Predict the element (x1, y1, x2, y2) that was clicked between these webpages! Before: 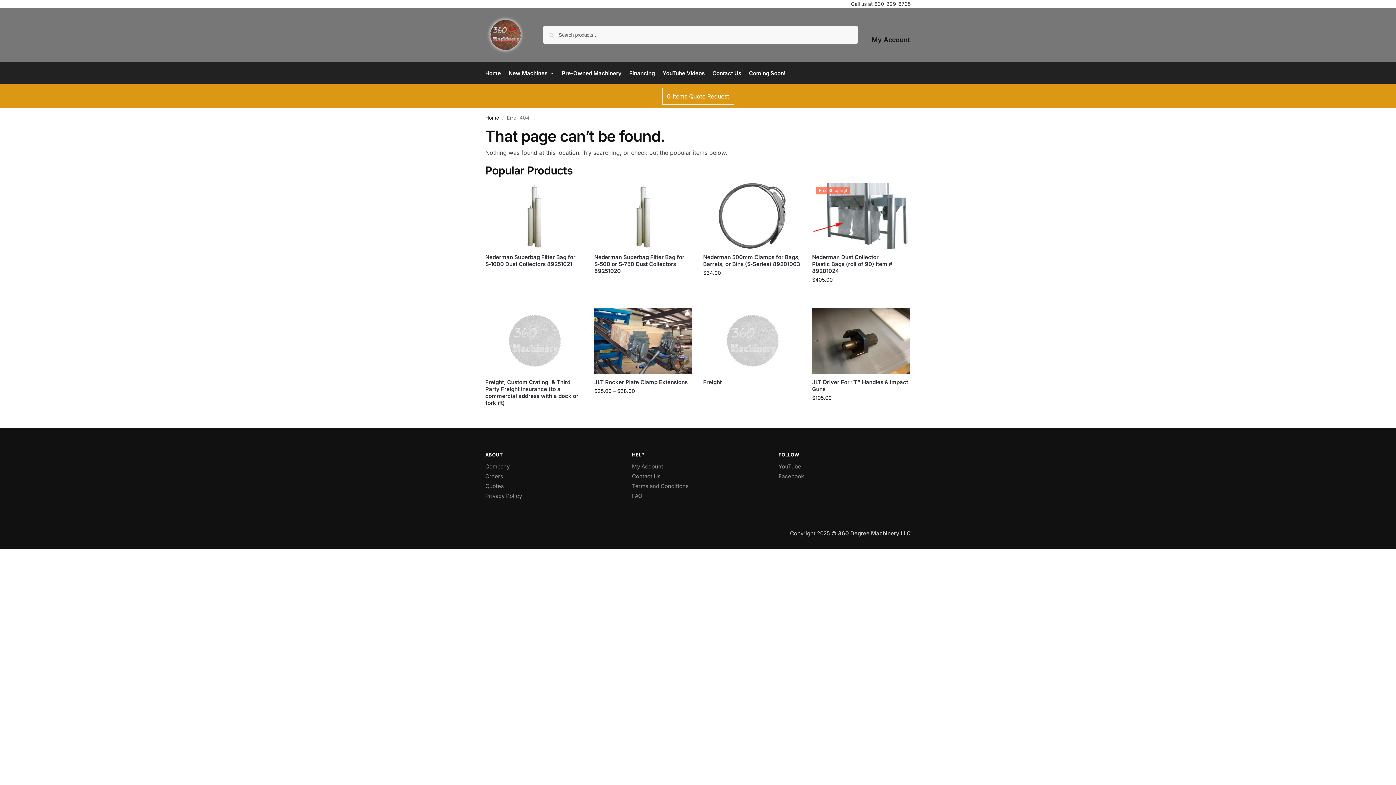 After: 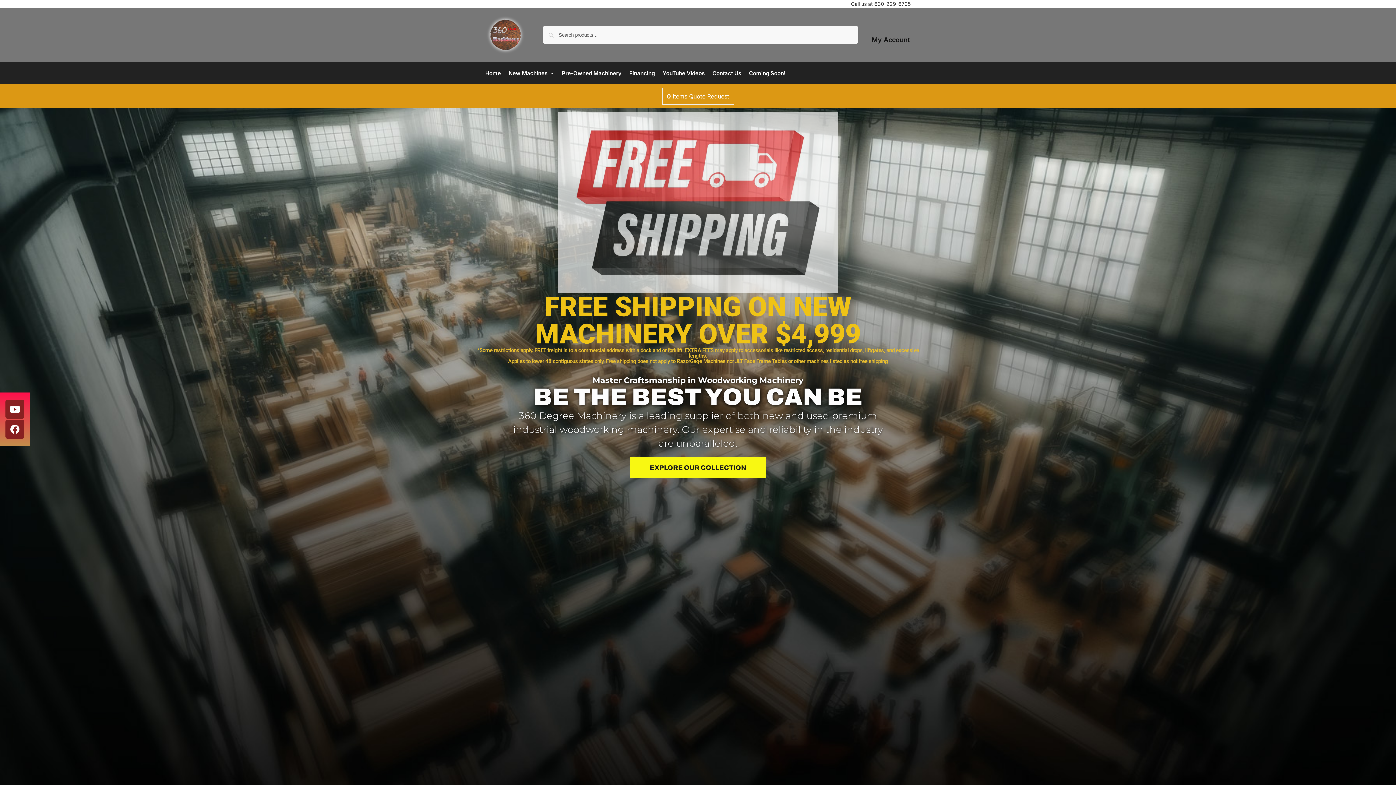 Action: bbox: (485, 114, 499, 120) label: Home